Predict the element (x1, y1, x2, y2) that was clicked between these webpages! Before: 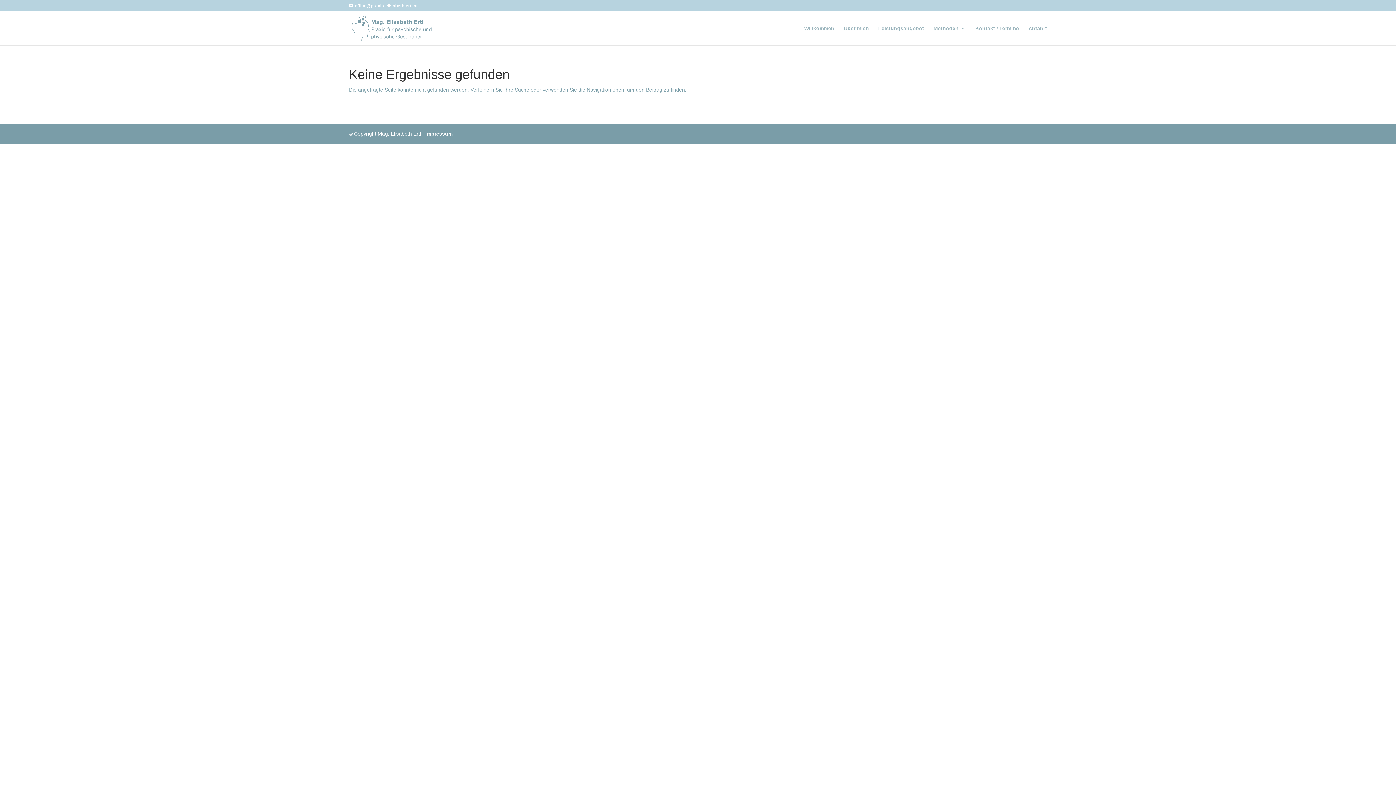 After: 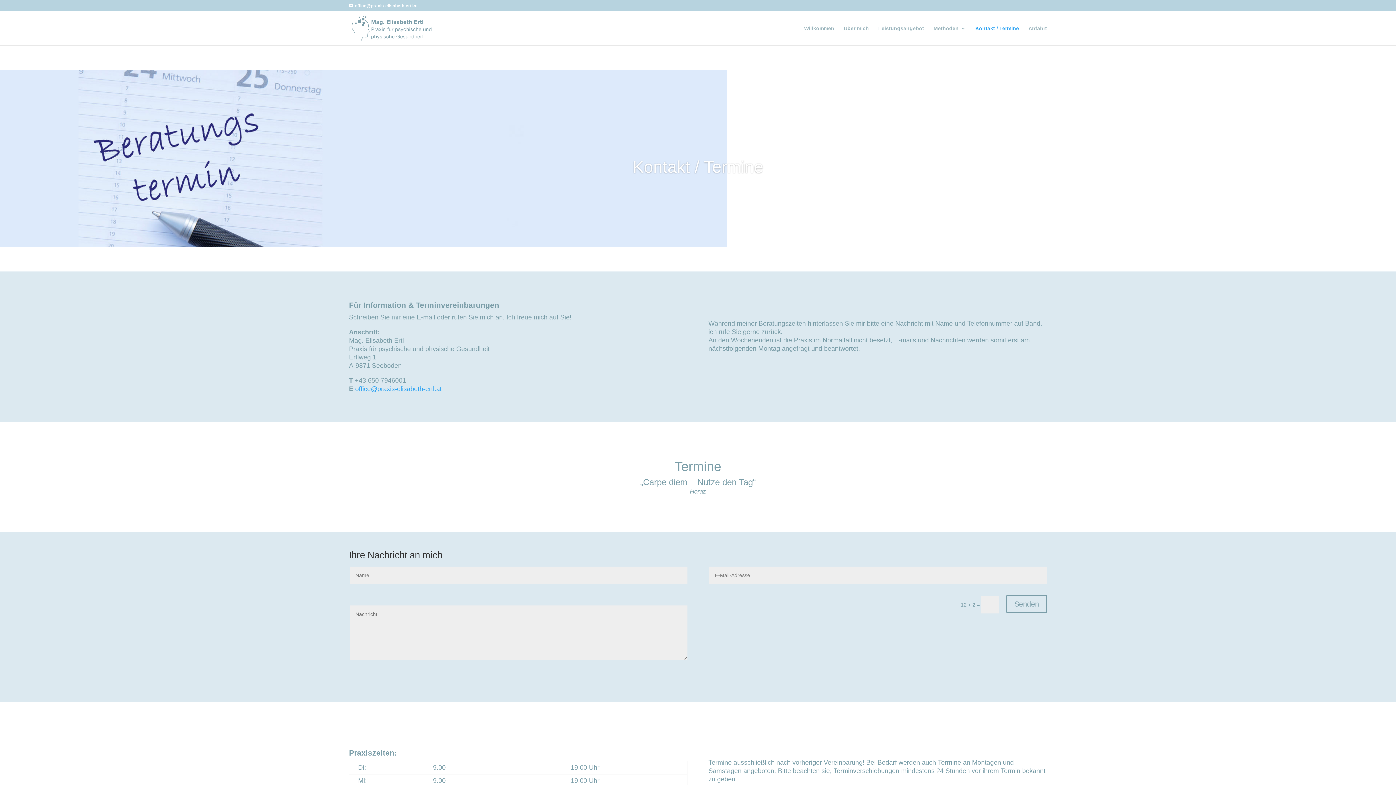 Action: bbox: (975, 25, 1019, 45) label: Kontakt / Termine